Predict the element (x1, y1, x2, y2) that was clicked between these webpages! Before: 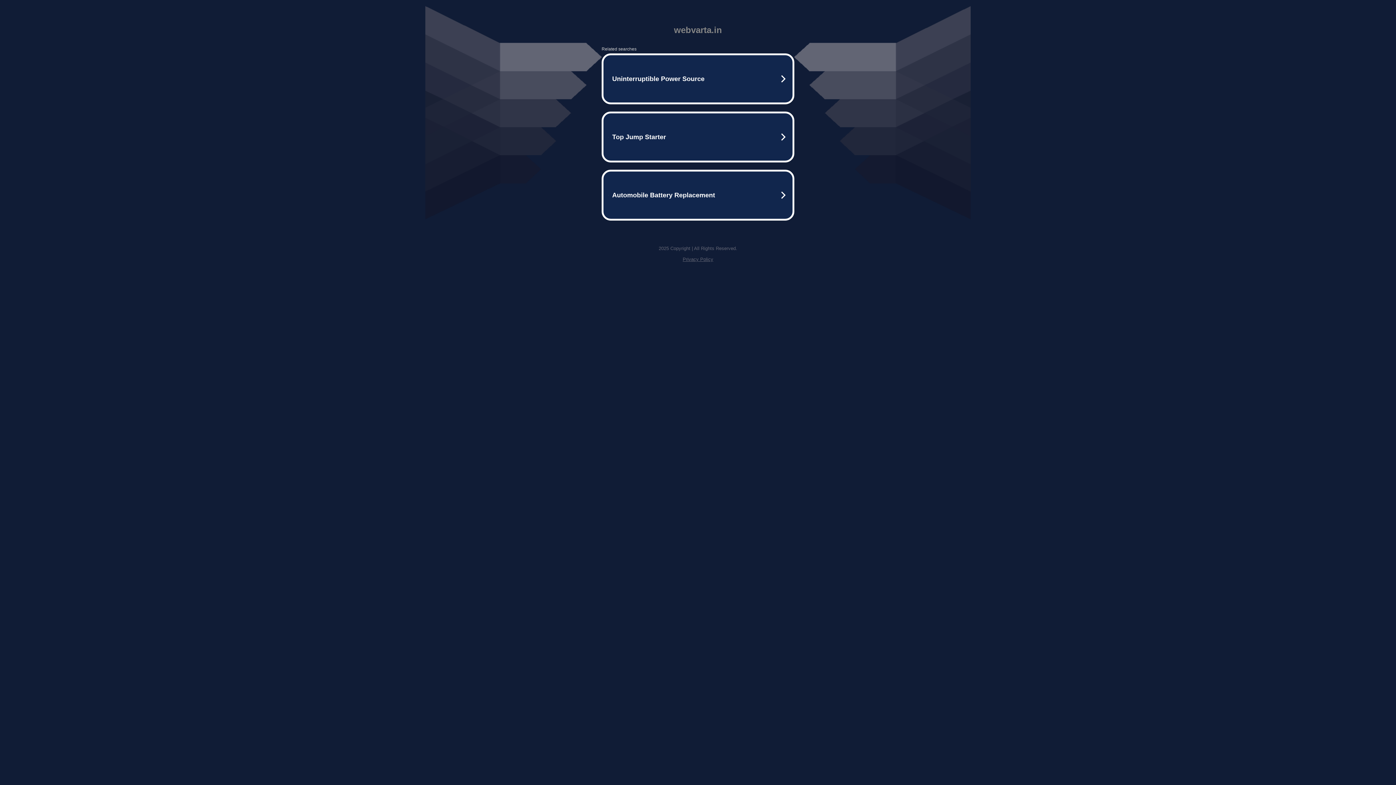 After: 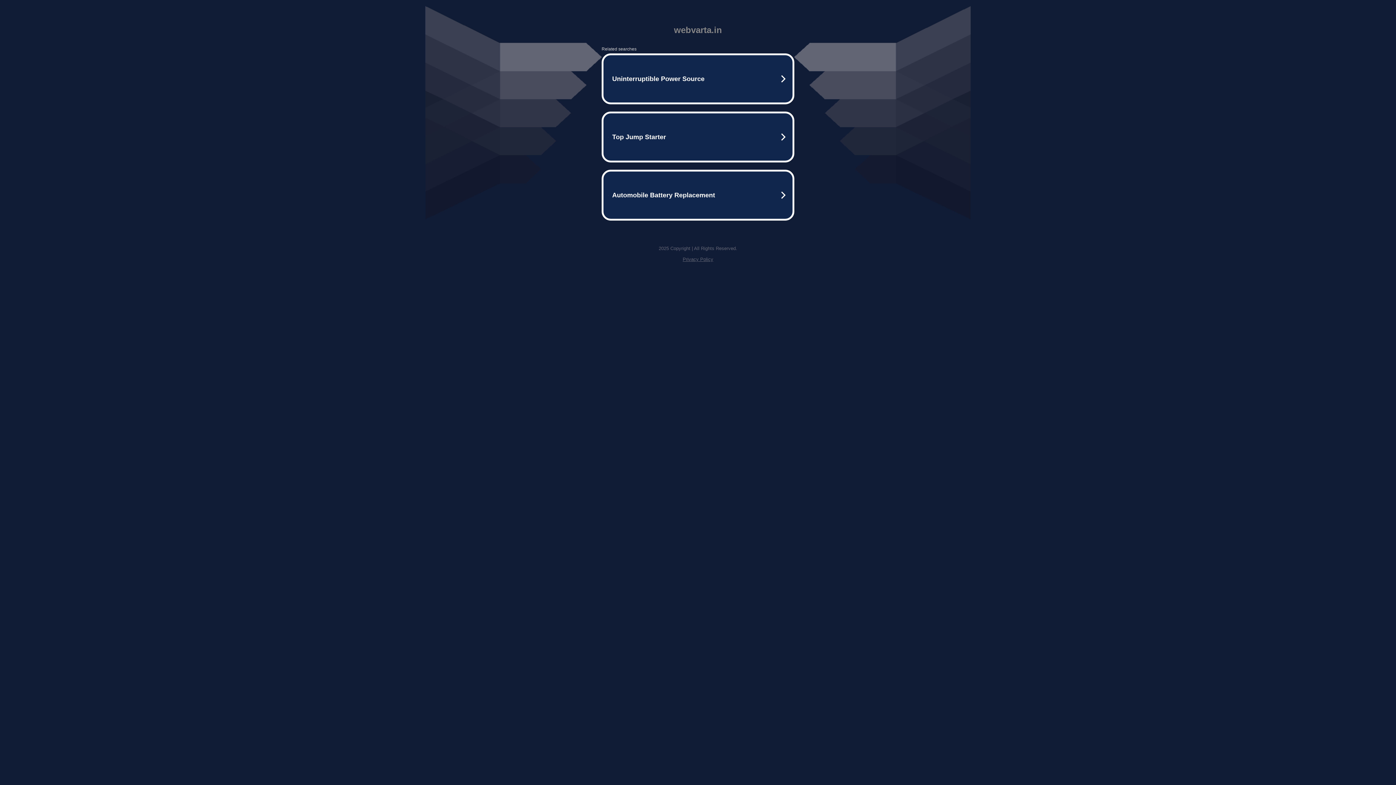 Action: bbox: (682, 256, 713, 262) label: Privacy Policy